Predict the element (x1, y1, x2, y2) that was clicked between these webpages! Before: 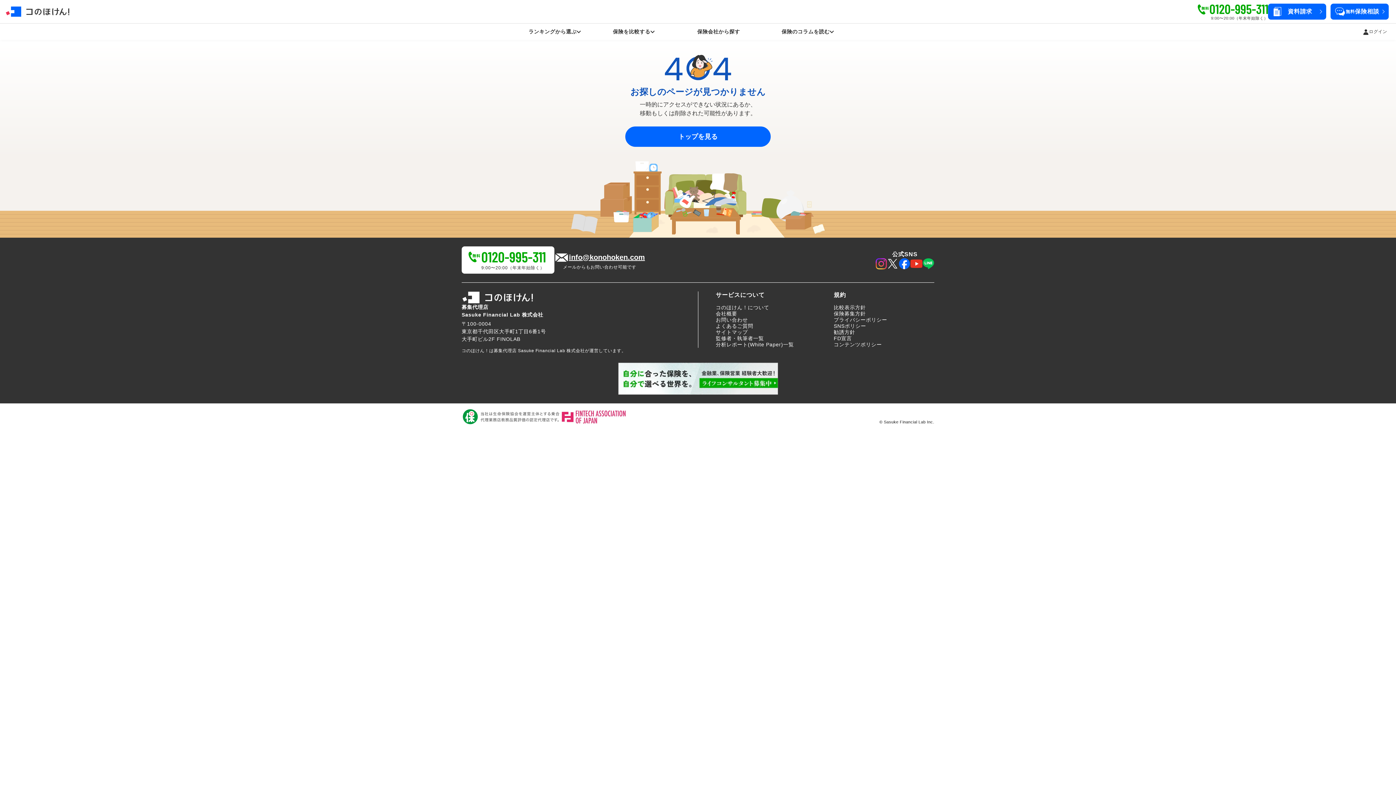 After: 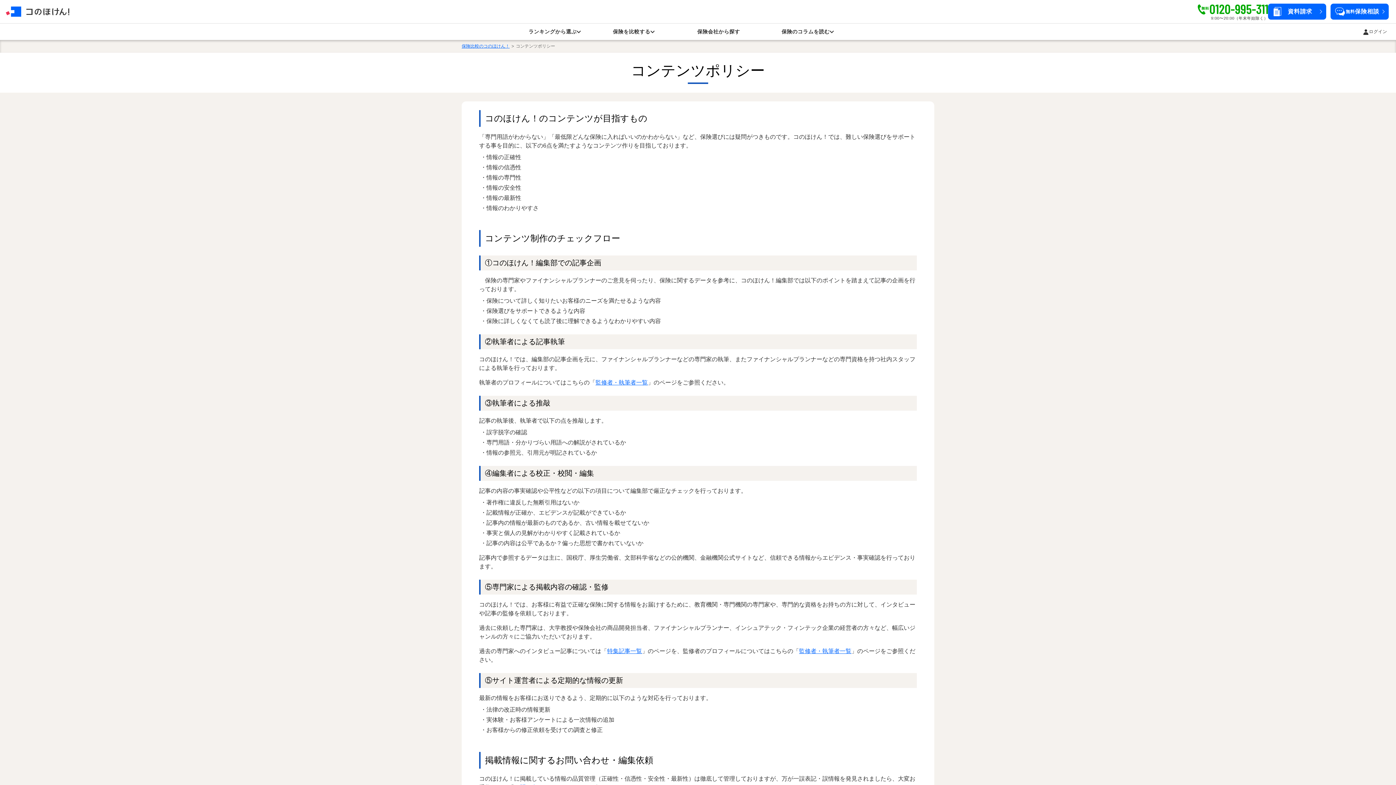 Action: bbox: (834, 341, 934, 348) label: コンテンツポリシー